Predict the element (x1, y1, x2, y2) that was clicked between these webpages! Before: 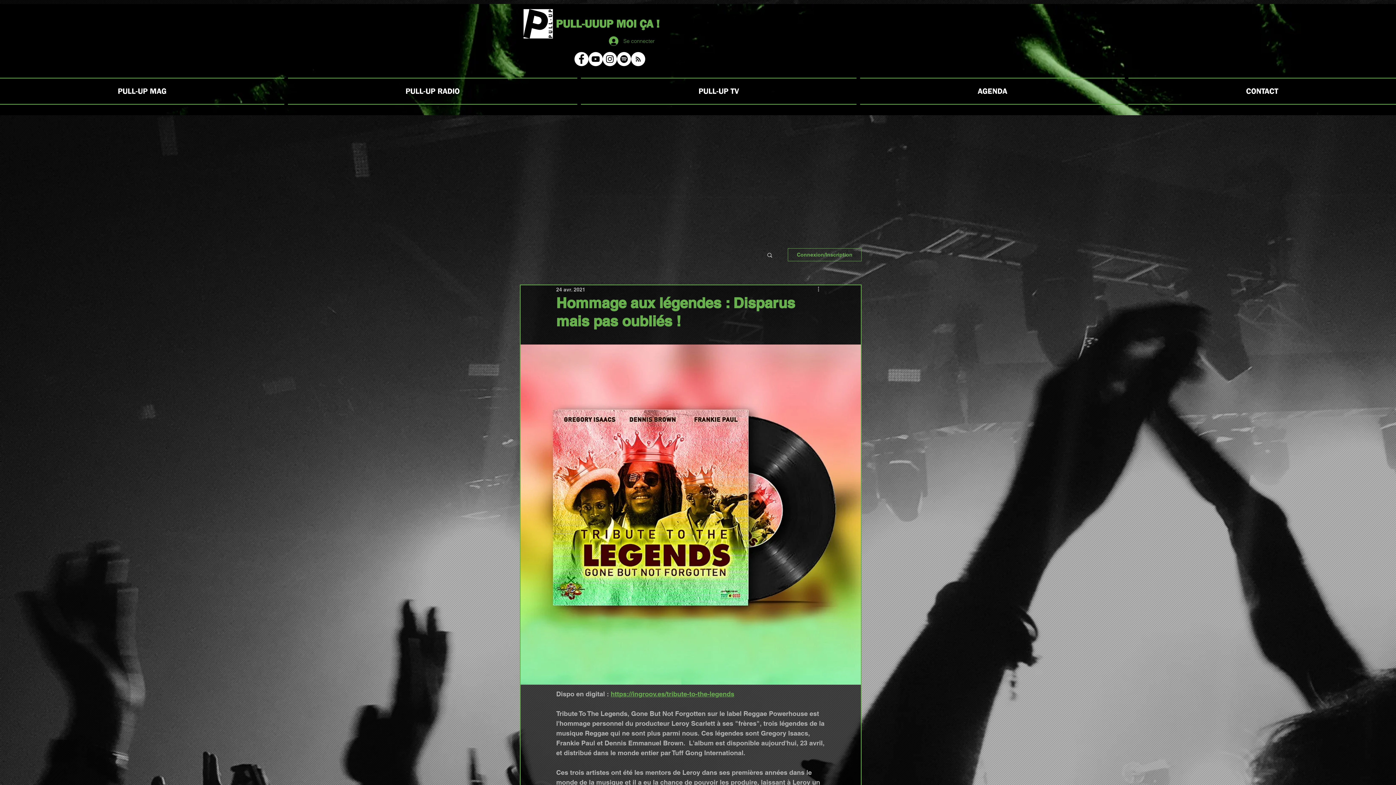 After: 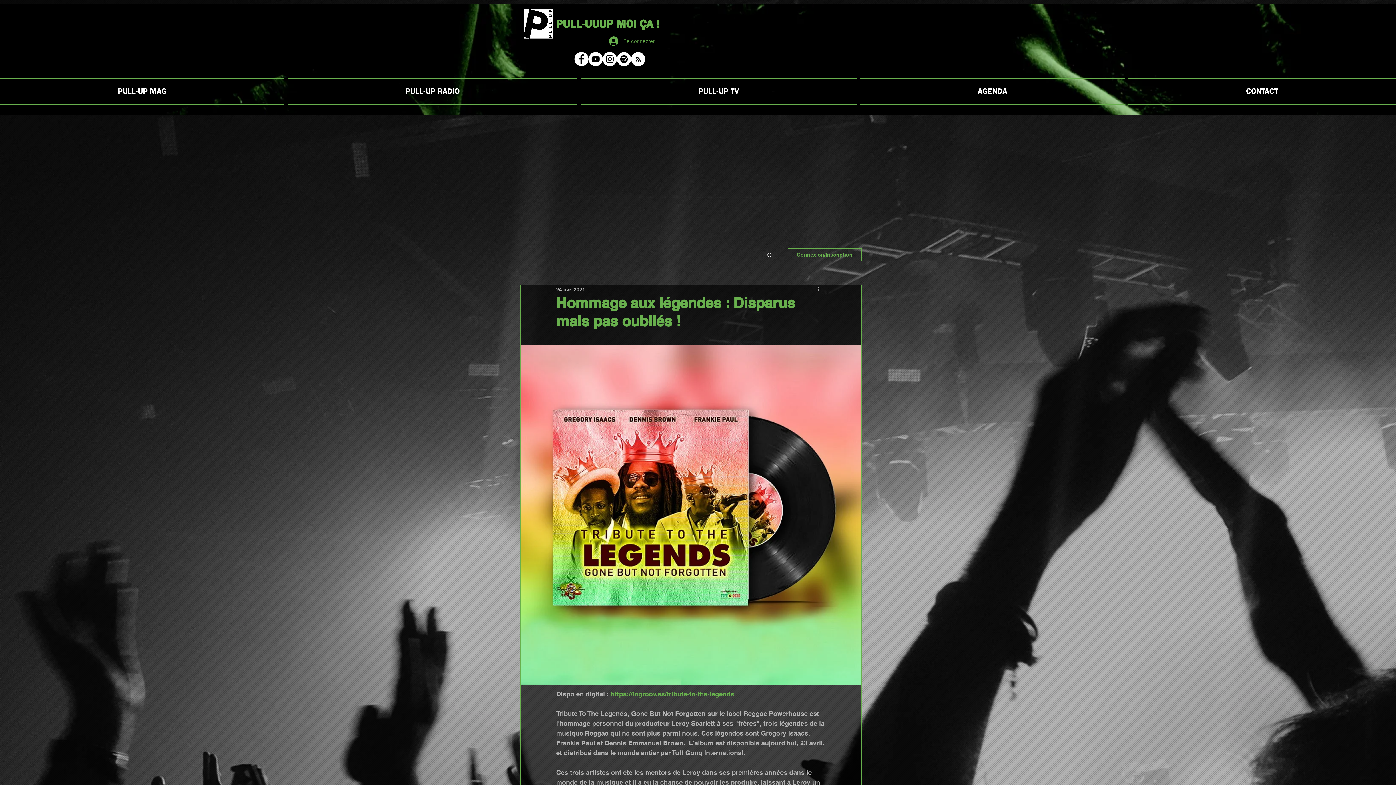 Action: label: Pull-Up MAG Facebook bbox: (574, 52, 588, 66)